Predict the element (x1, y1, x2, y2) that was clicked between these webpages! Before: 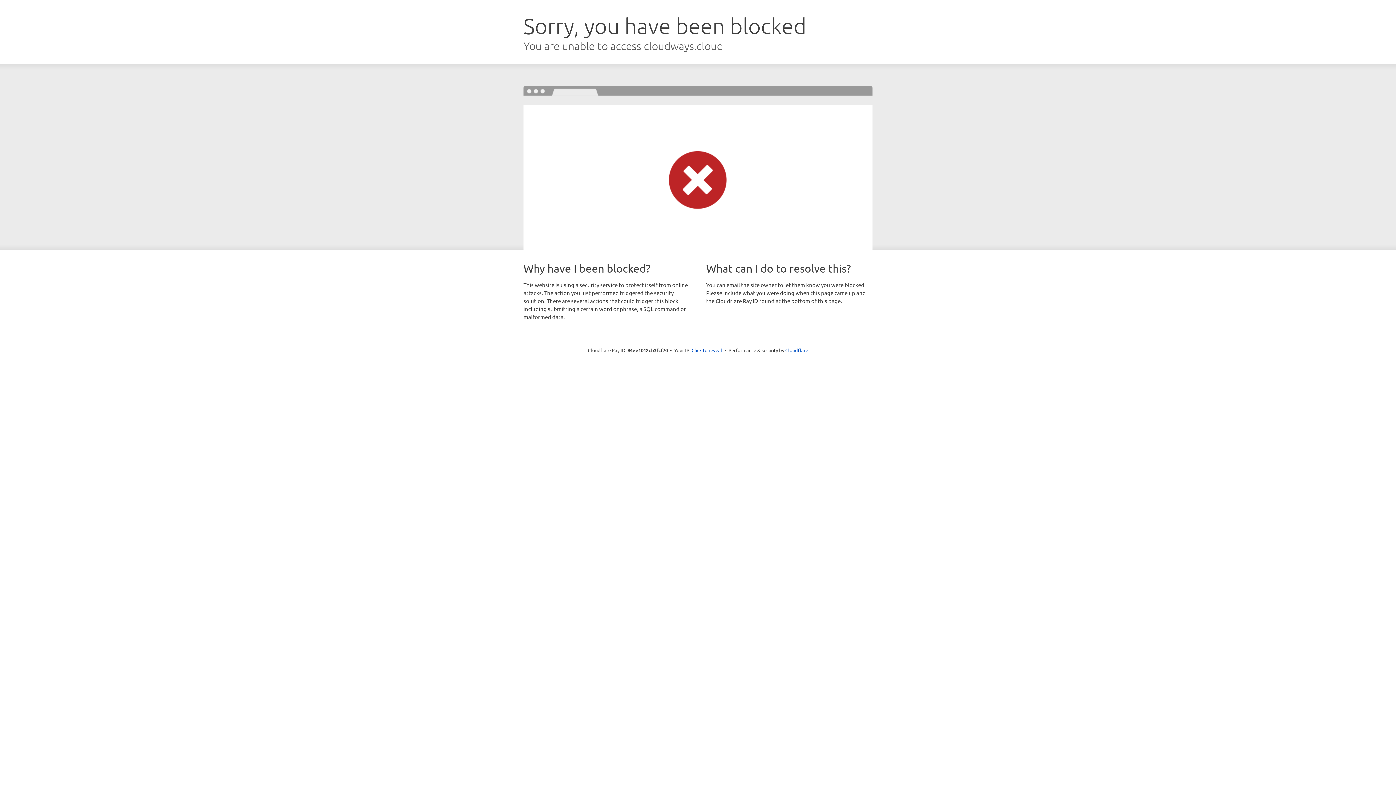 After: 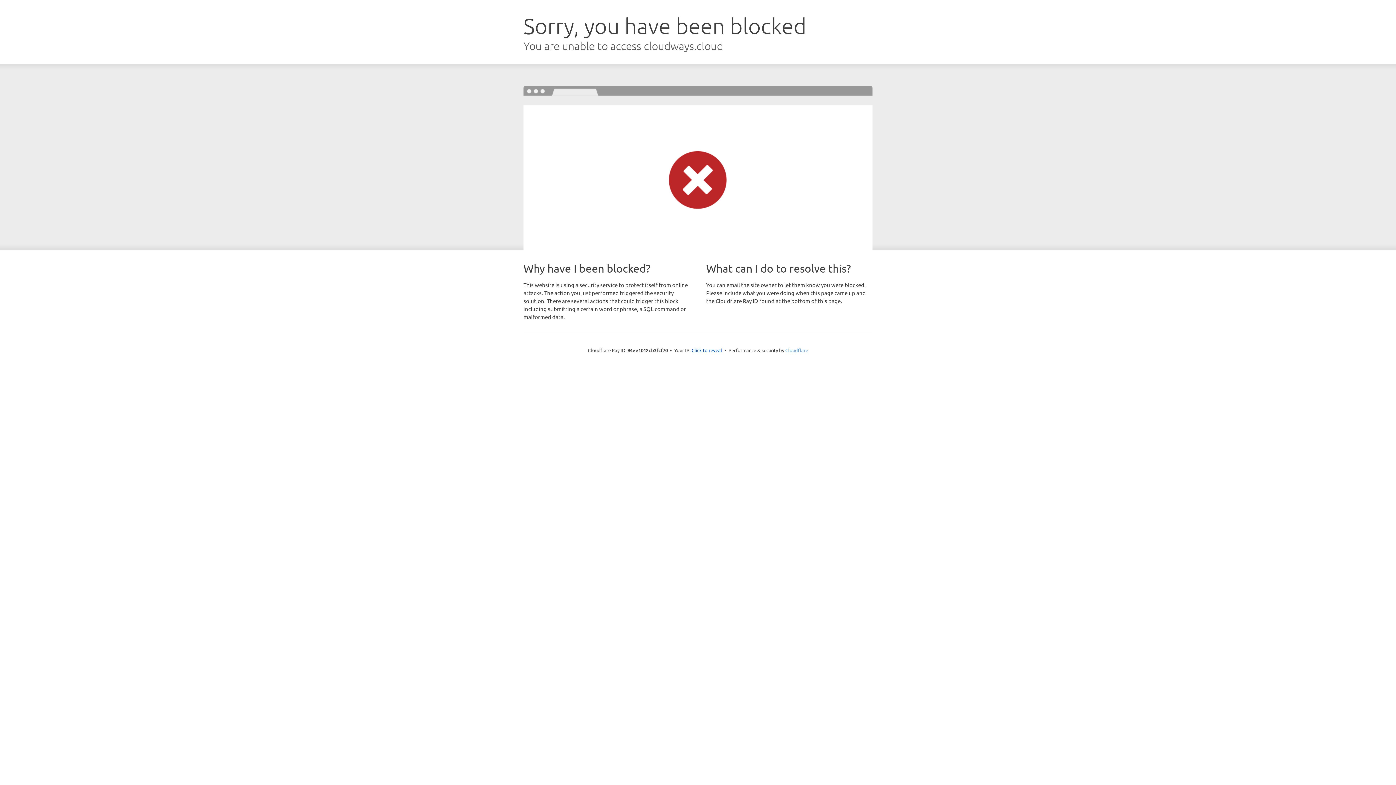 Action: label: Cloudflare bbox: (785, 347, 808, 353)